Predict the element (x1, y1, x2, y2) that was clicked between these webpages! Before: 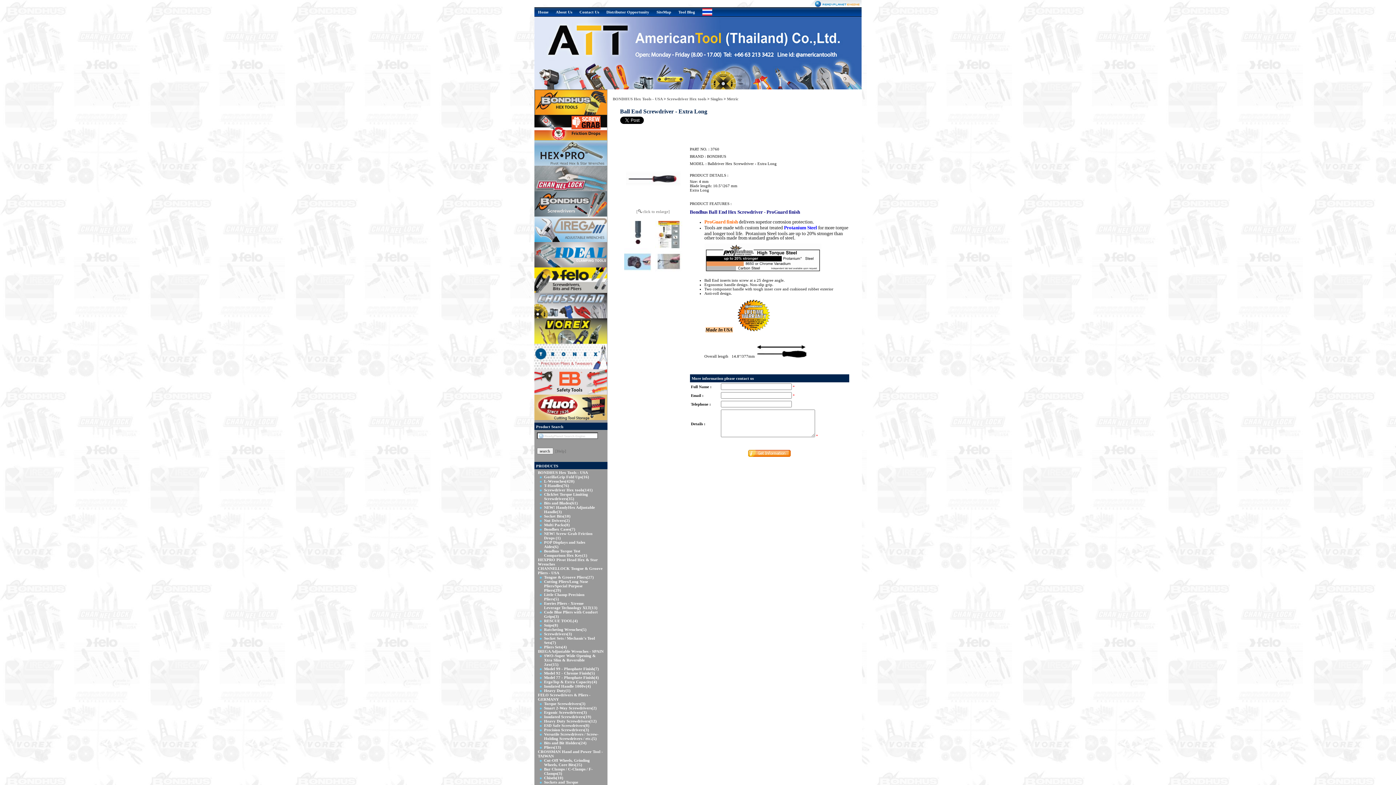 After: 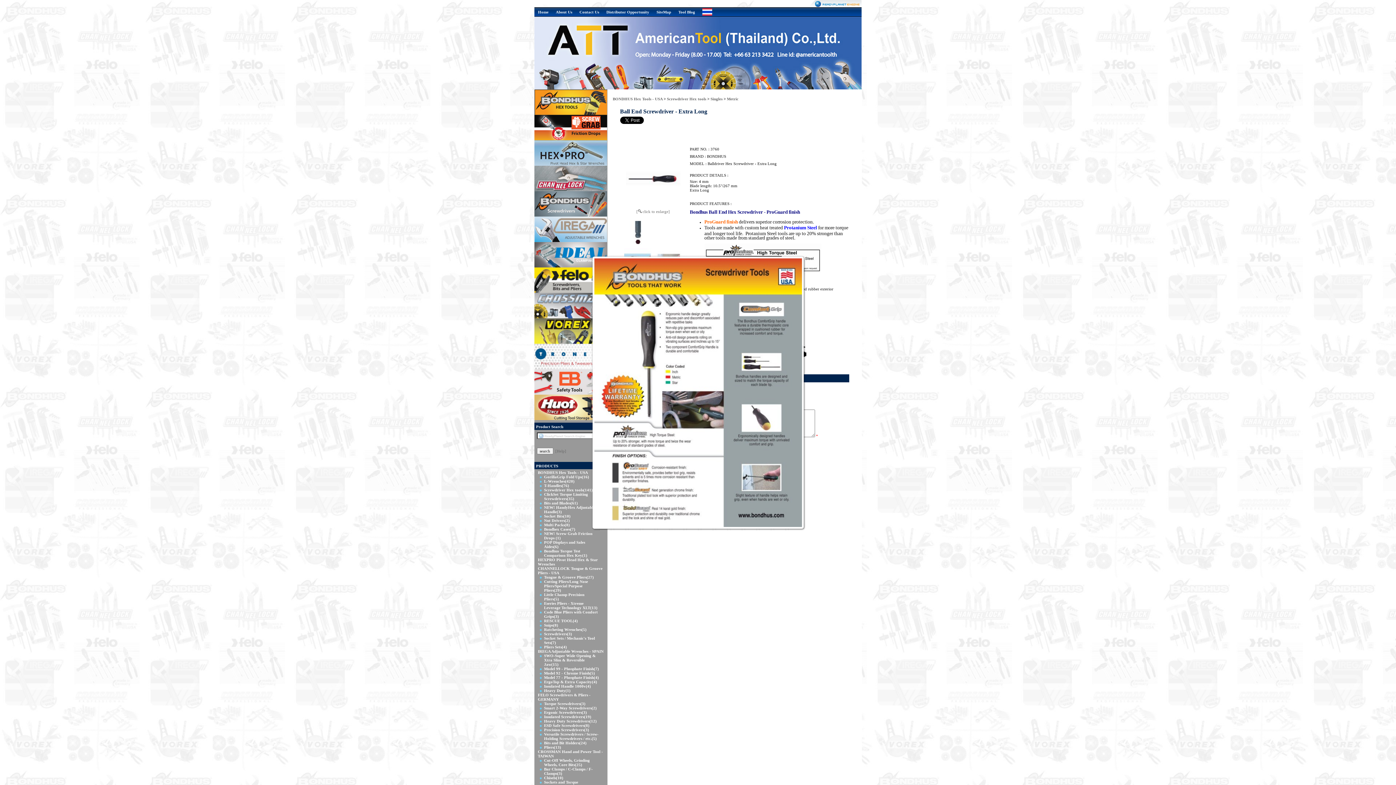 Action: bbox: (653, 244, 684, 249)